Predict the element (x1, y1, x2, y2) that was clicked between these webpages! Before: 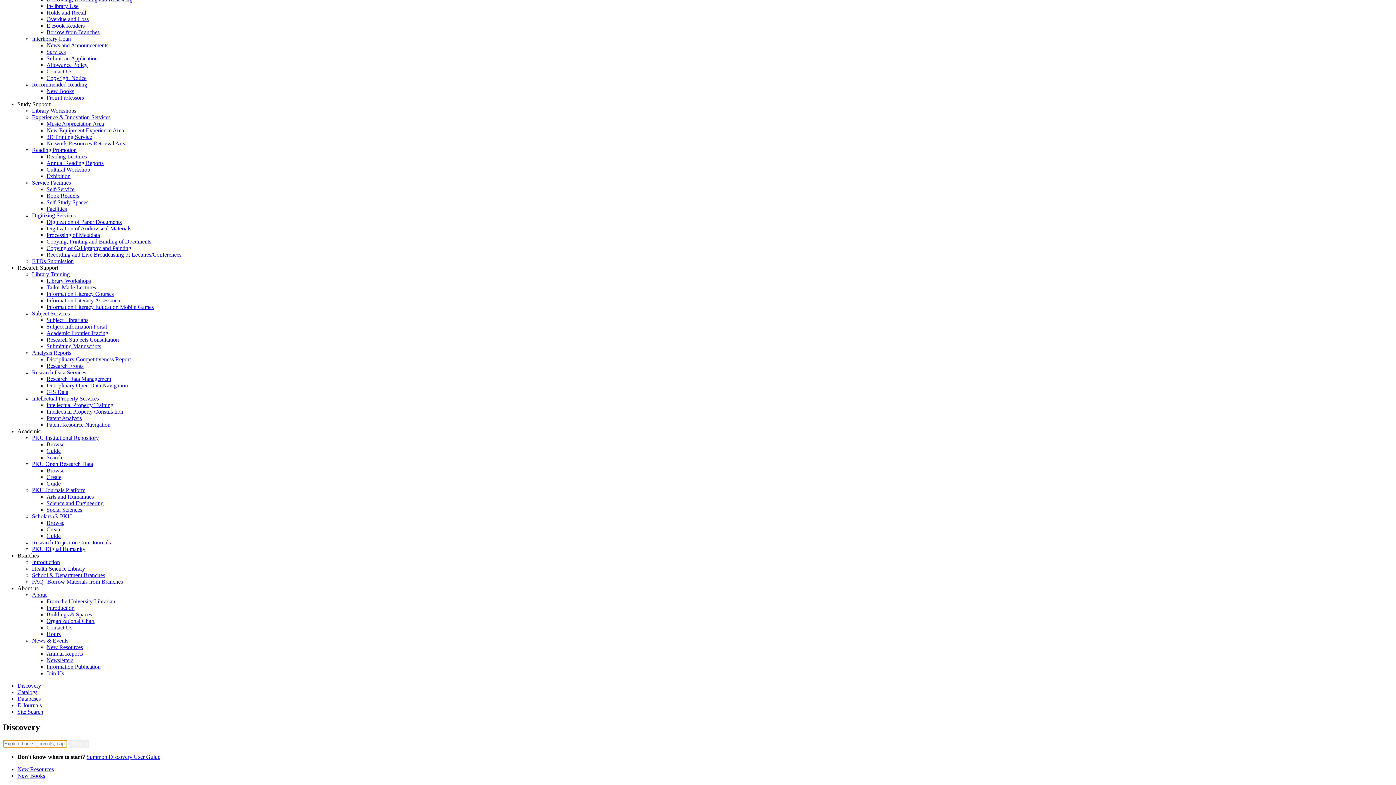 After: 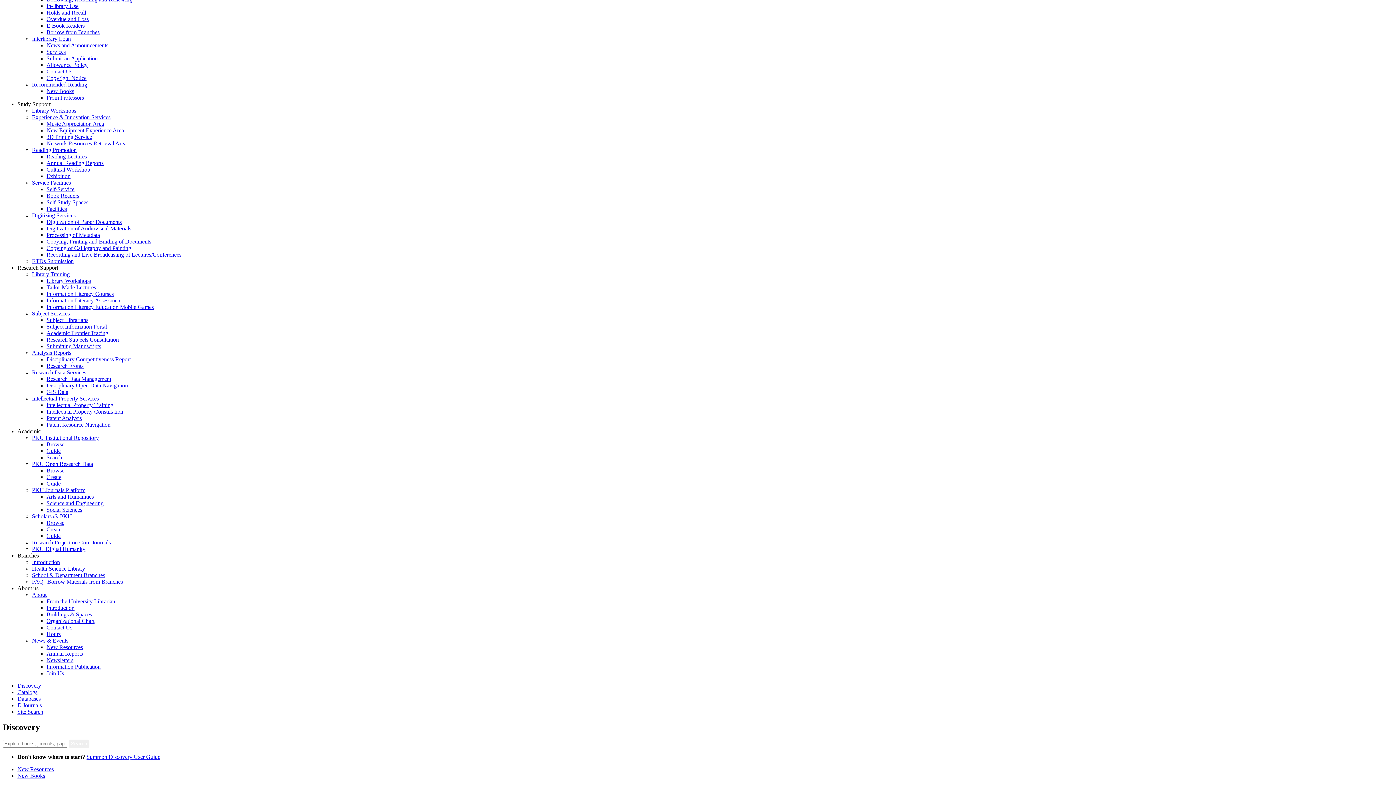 Action: bbox: (17, 766, 53, 772) label: New Resources